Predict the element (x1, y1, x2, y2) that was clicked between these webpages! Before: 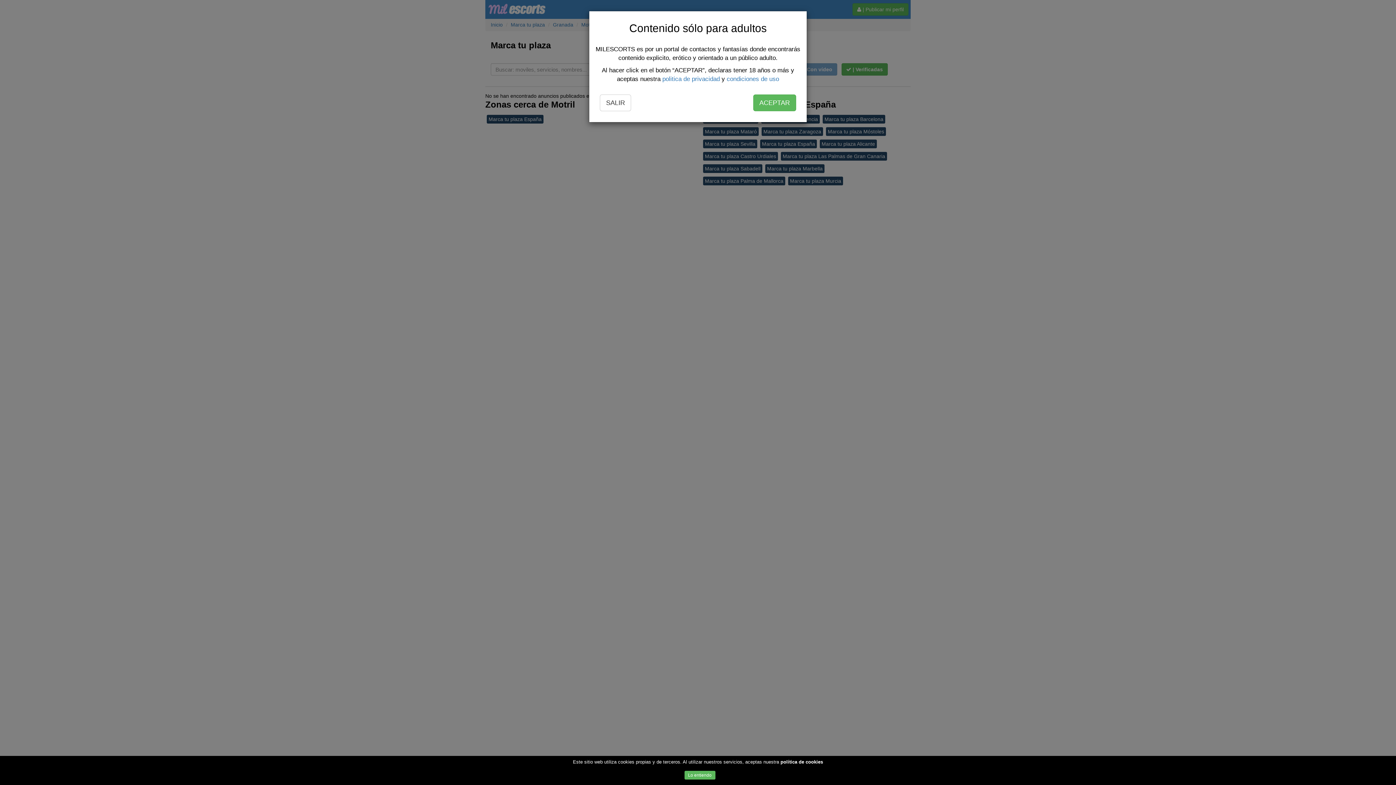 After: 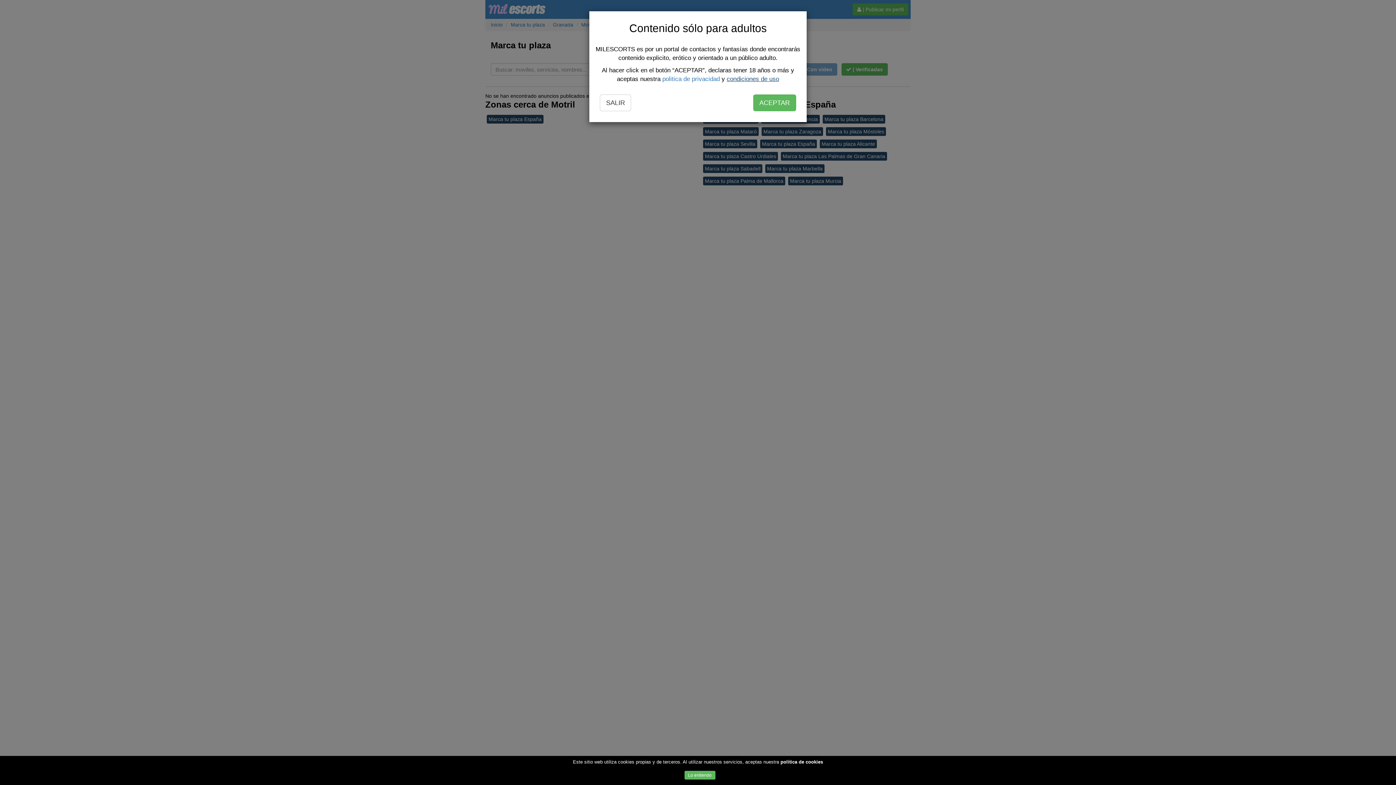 Action: label: condiciones de uso bbox: (726, 75, 779, 82)